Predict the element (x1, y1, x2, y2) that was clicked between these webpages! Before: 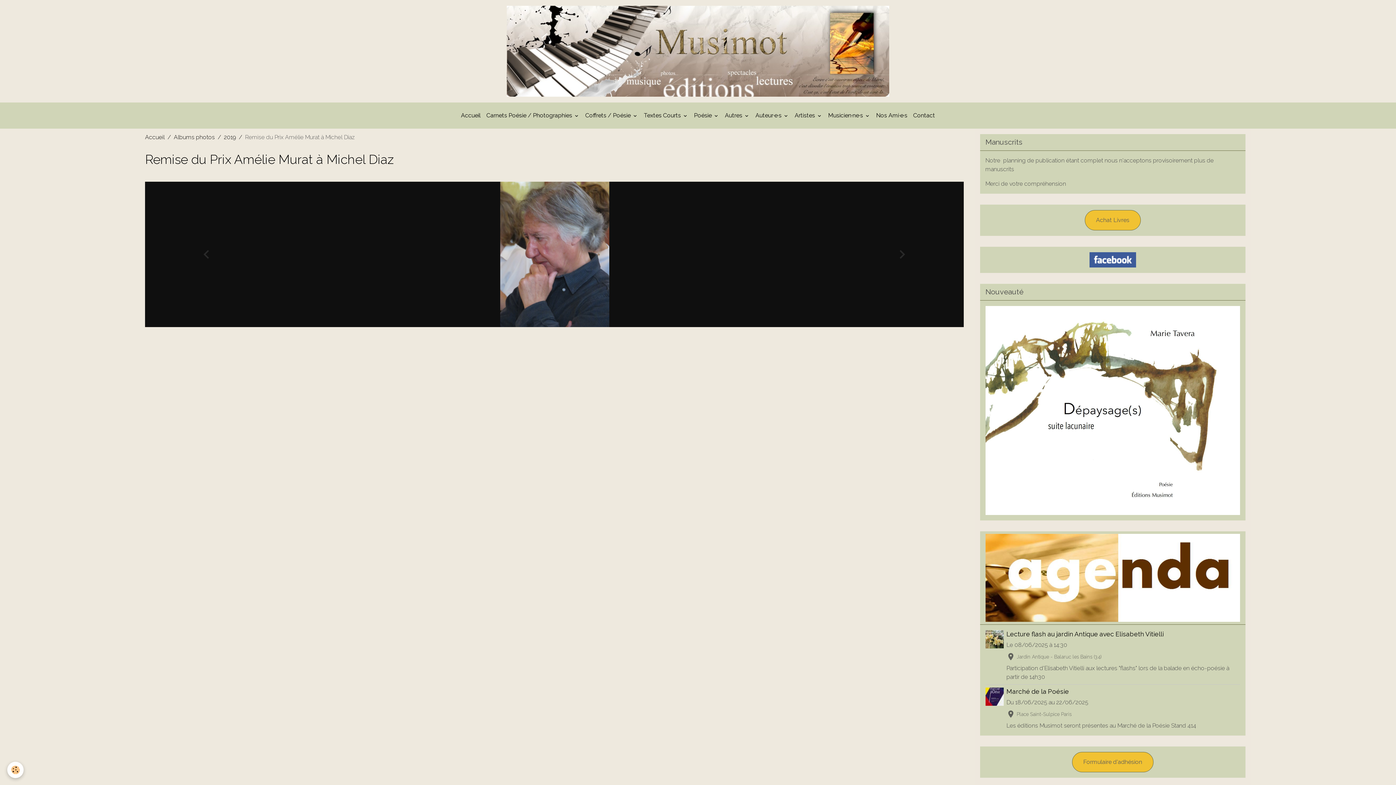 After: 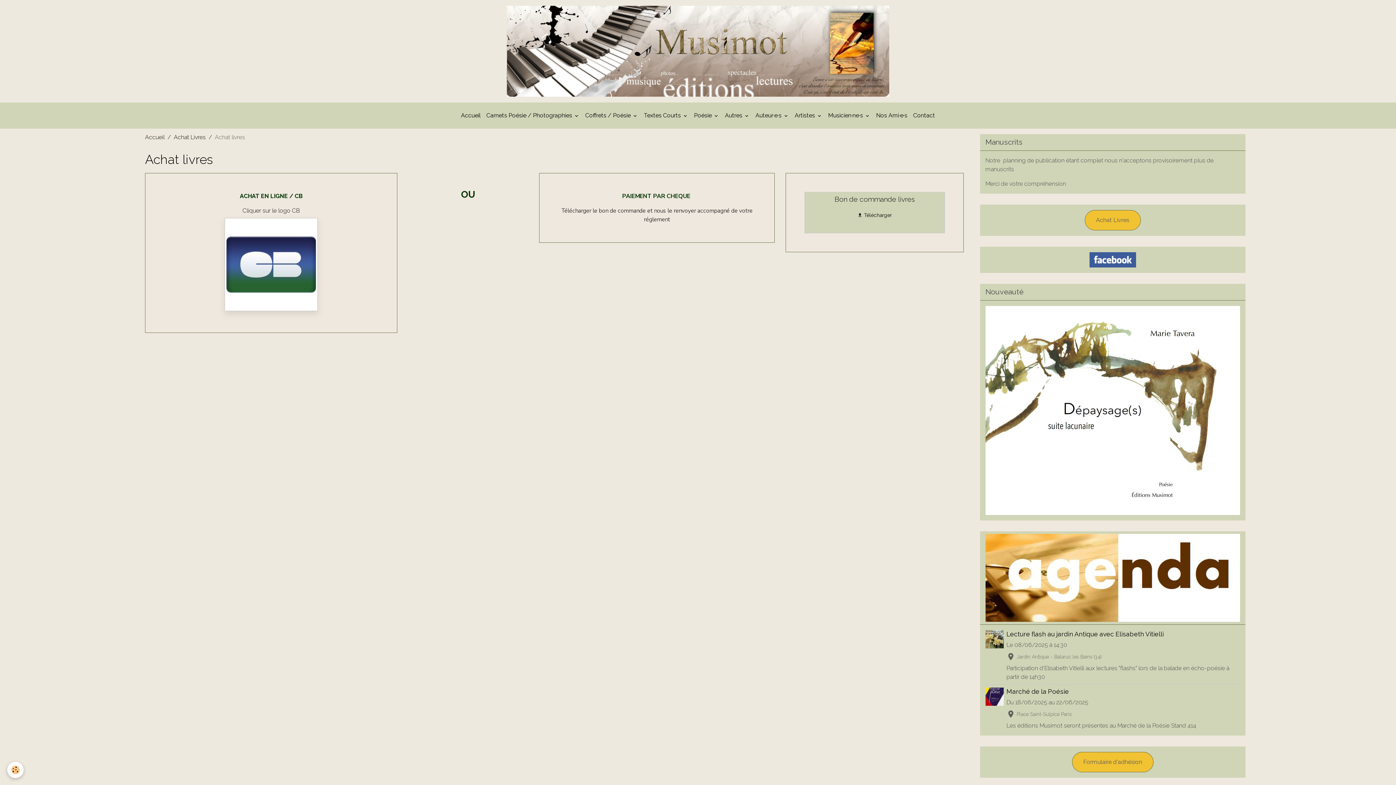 Action: bbox: (1085, 210, 1141, 230) label: Achat Livres